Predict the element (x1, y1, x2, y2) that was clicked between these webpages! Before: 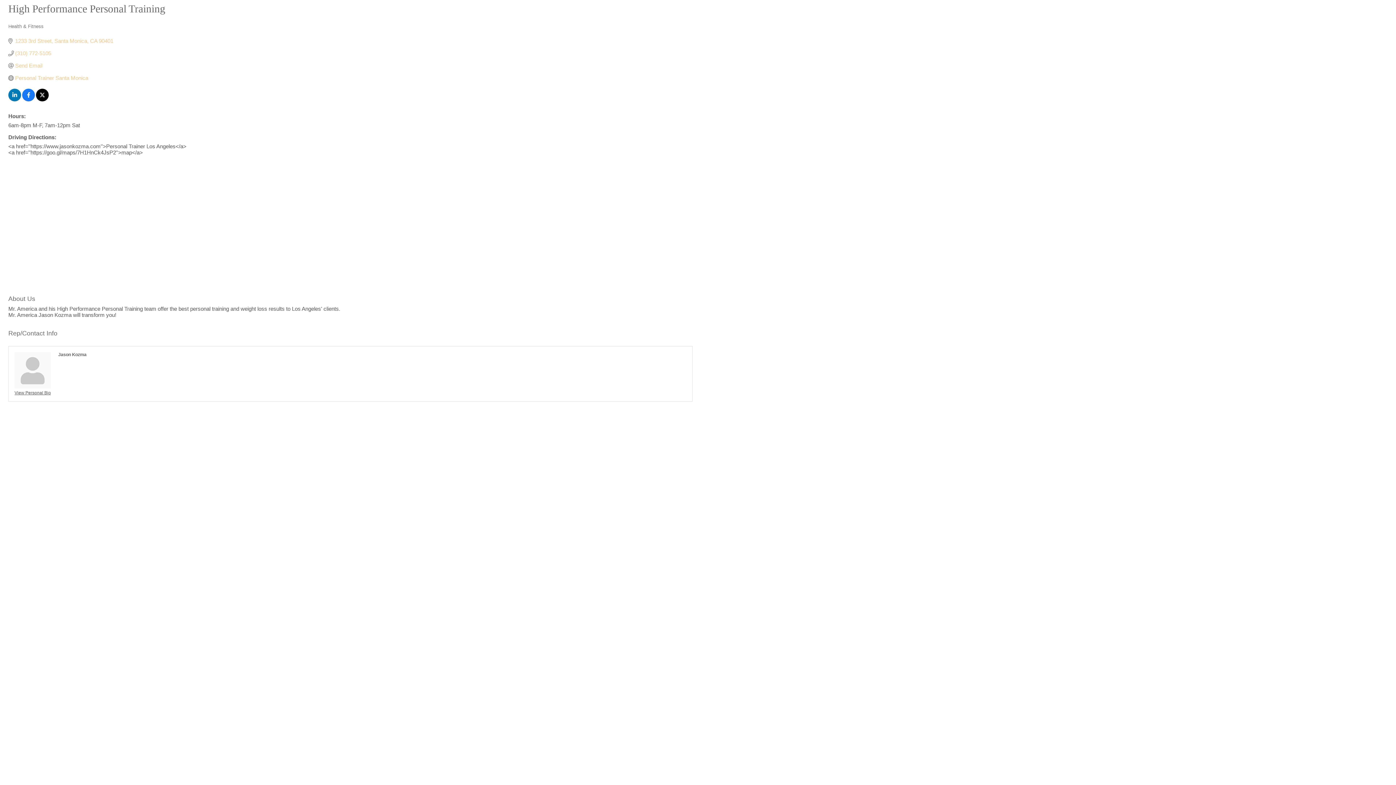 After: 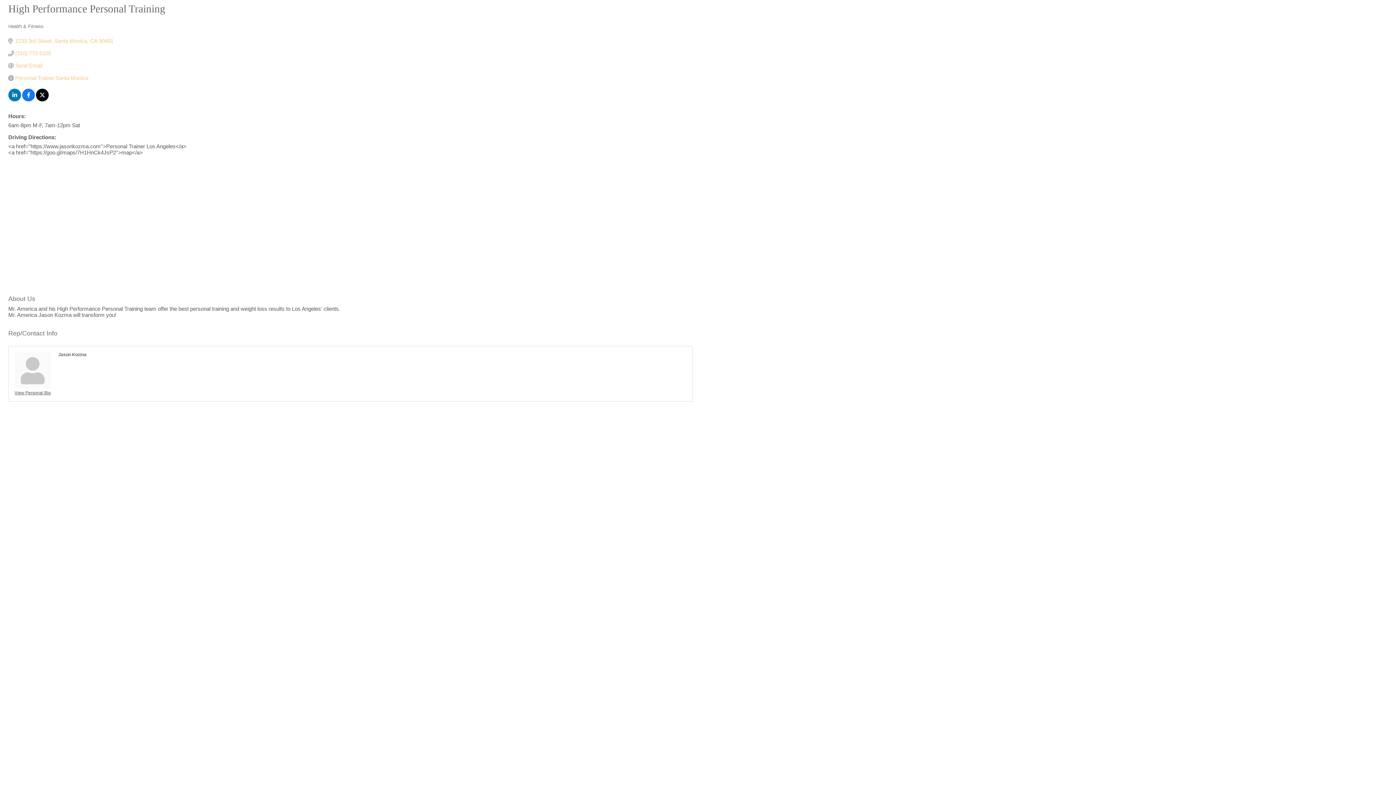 Action: label: Personal Trainer Santa Monica bbox: (15, 74, 88, 81)